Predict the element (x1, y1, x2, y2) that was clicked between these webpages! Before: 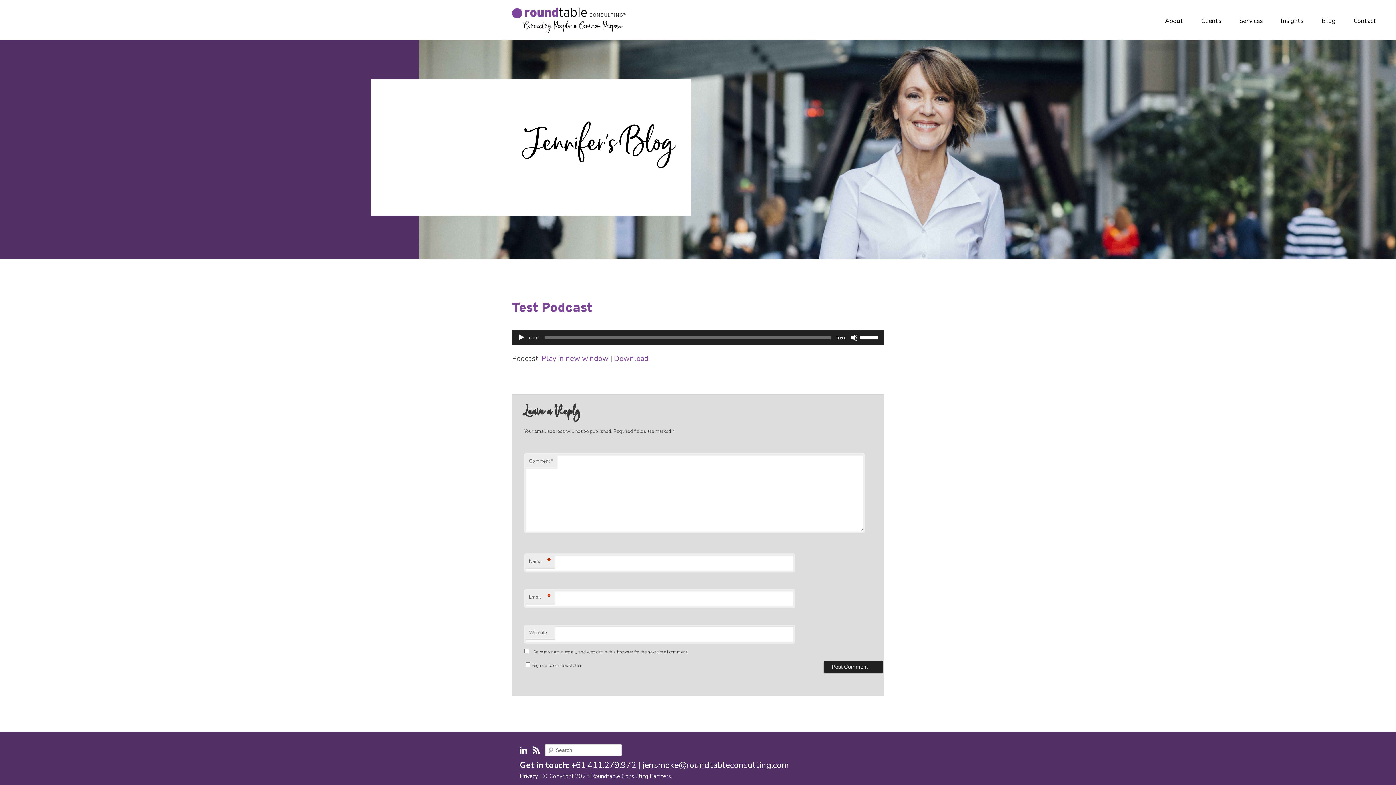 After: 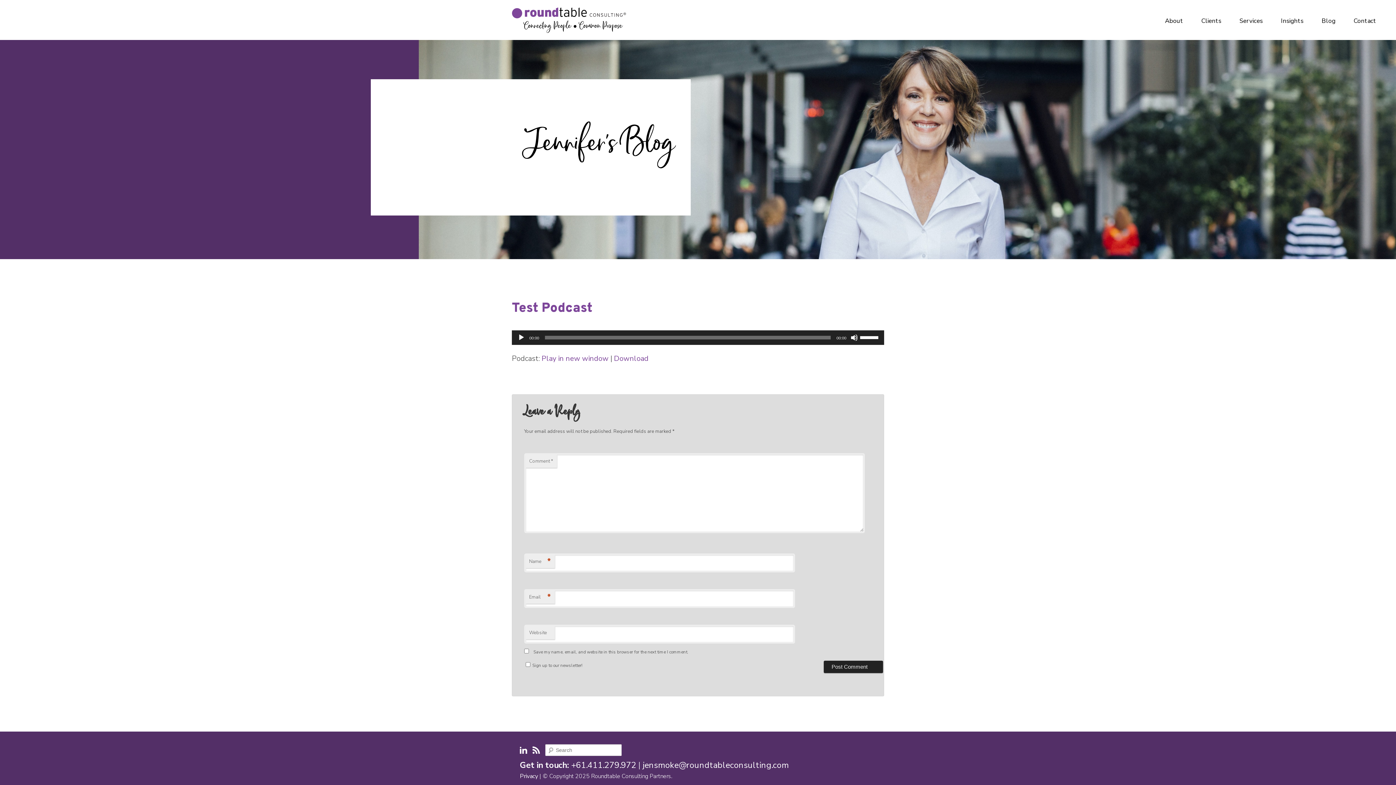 Action: bbox: (517, 334, 525, 341) label: Play